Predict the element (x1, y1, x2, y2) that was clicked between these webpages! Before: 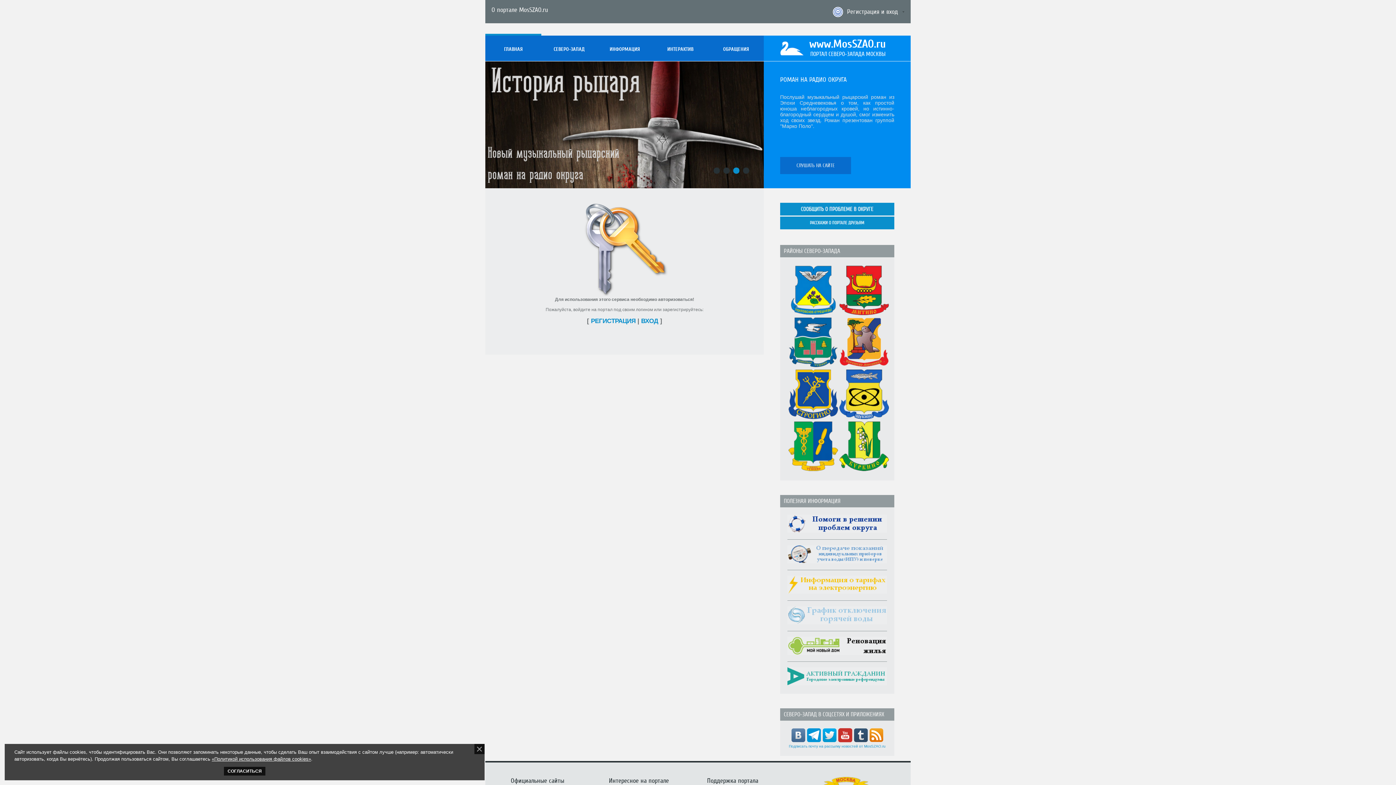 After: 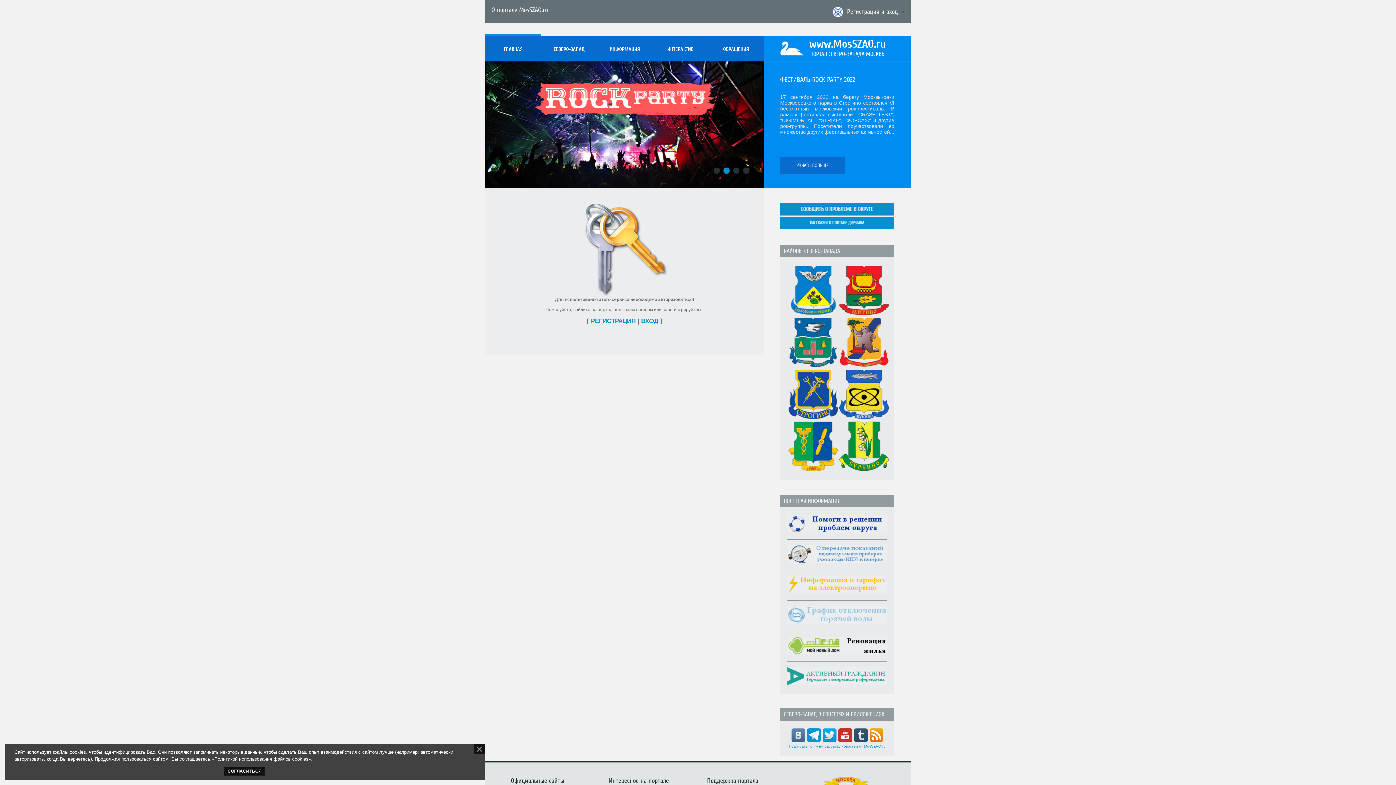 Action: bbox: (853, 738, 868, 744)